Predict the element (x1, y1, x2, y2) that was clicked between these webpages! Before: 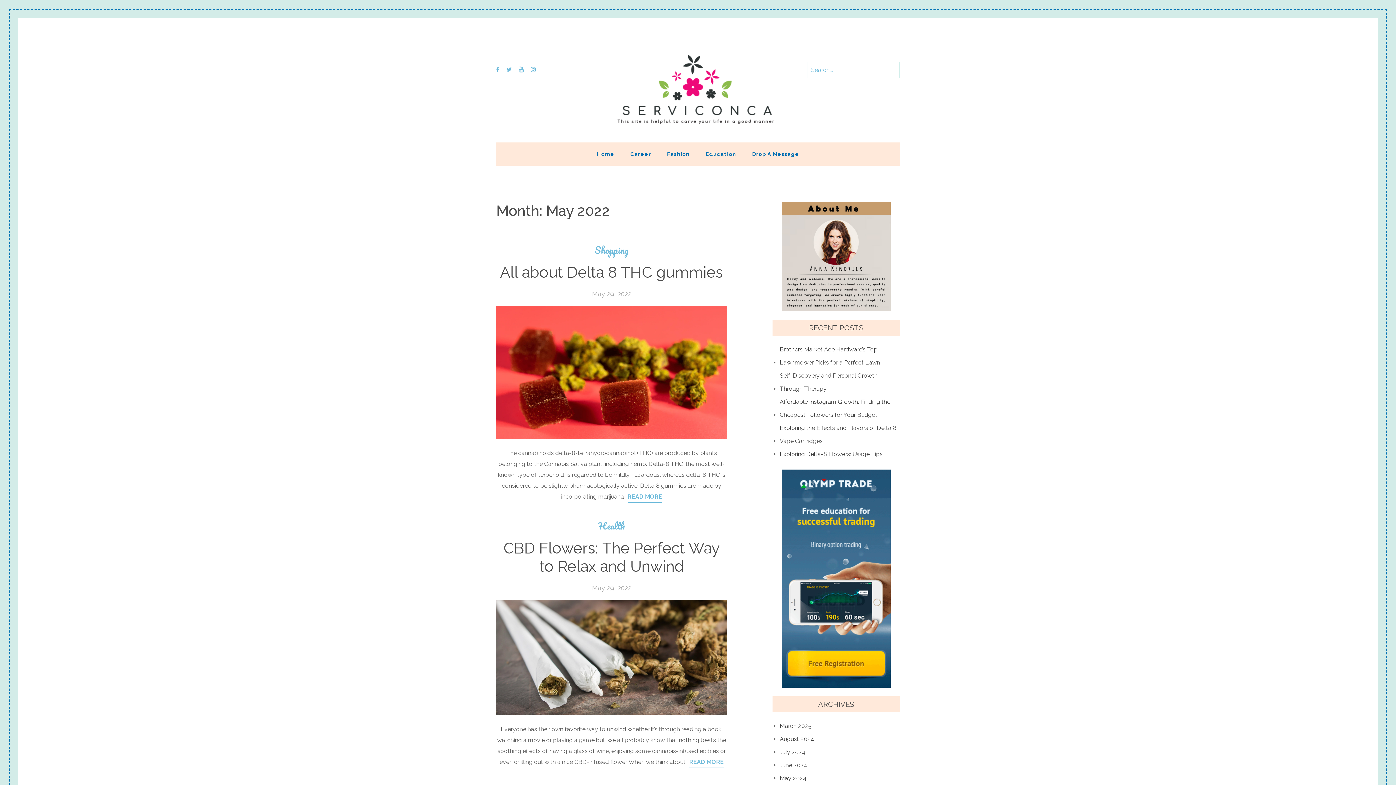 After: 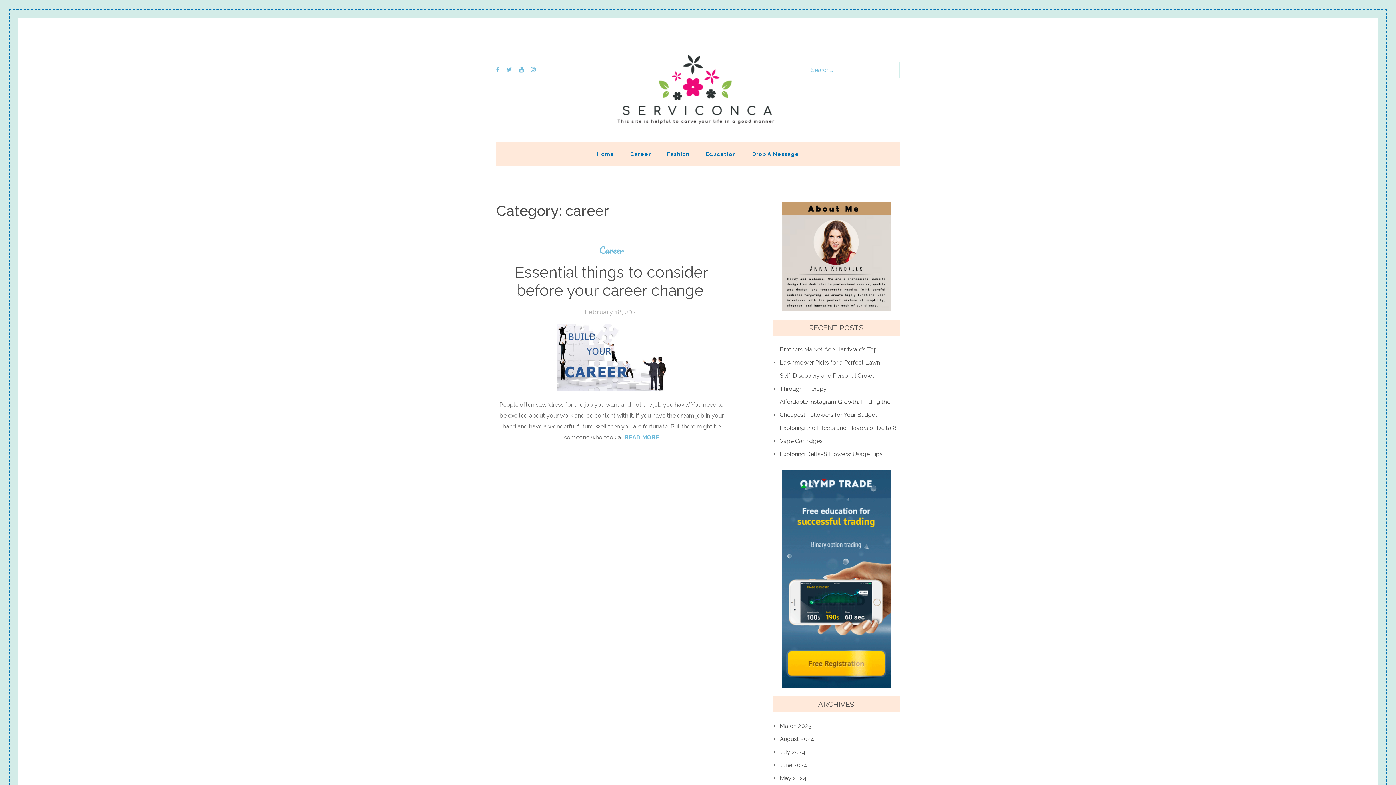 Action: label: Career bbox: (623, 142, 658, 165)